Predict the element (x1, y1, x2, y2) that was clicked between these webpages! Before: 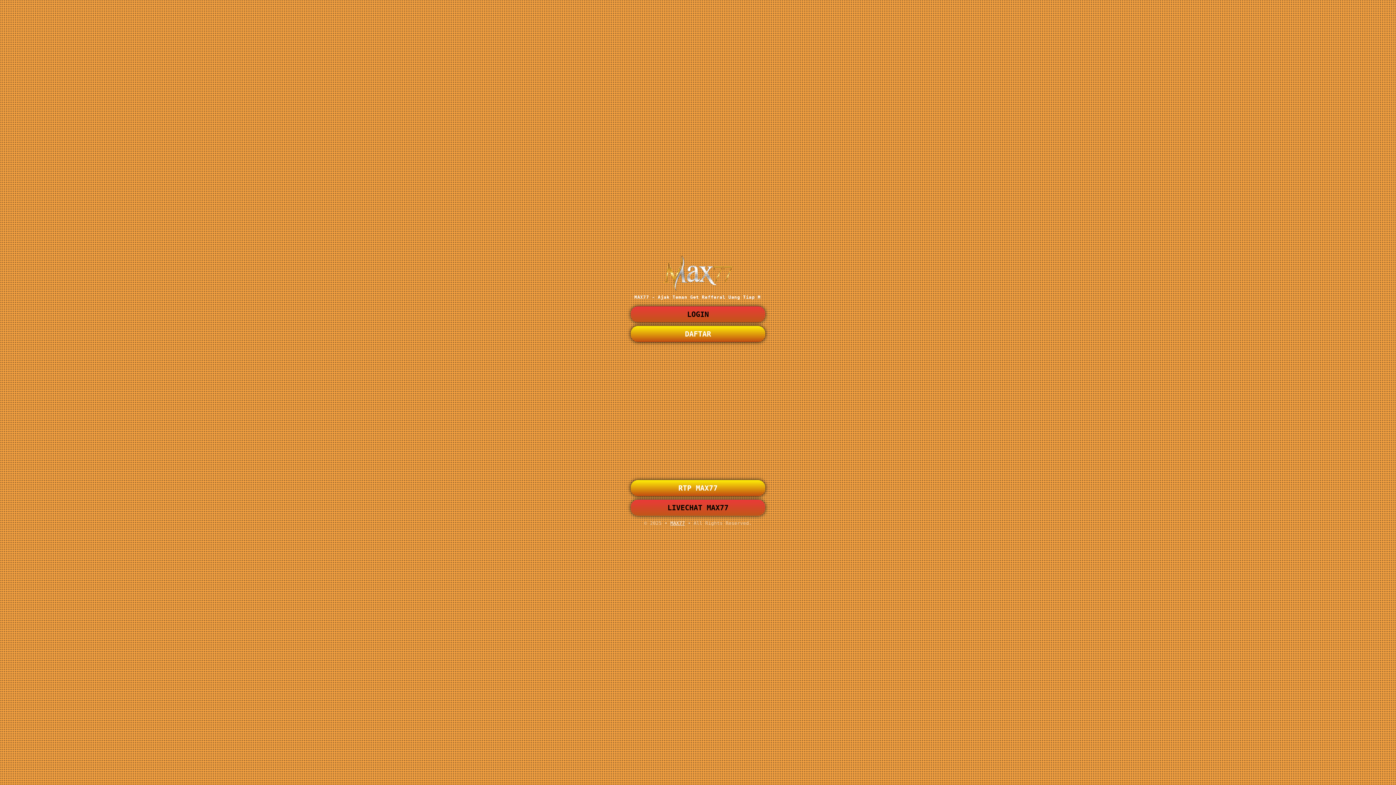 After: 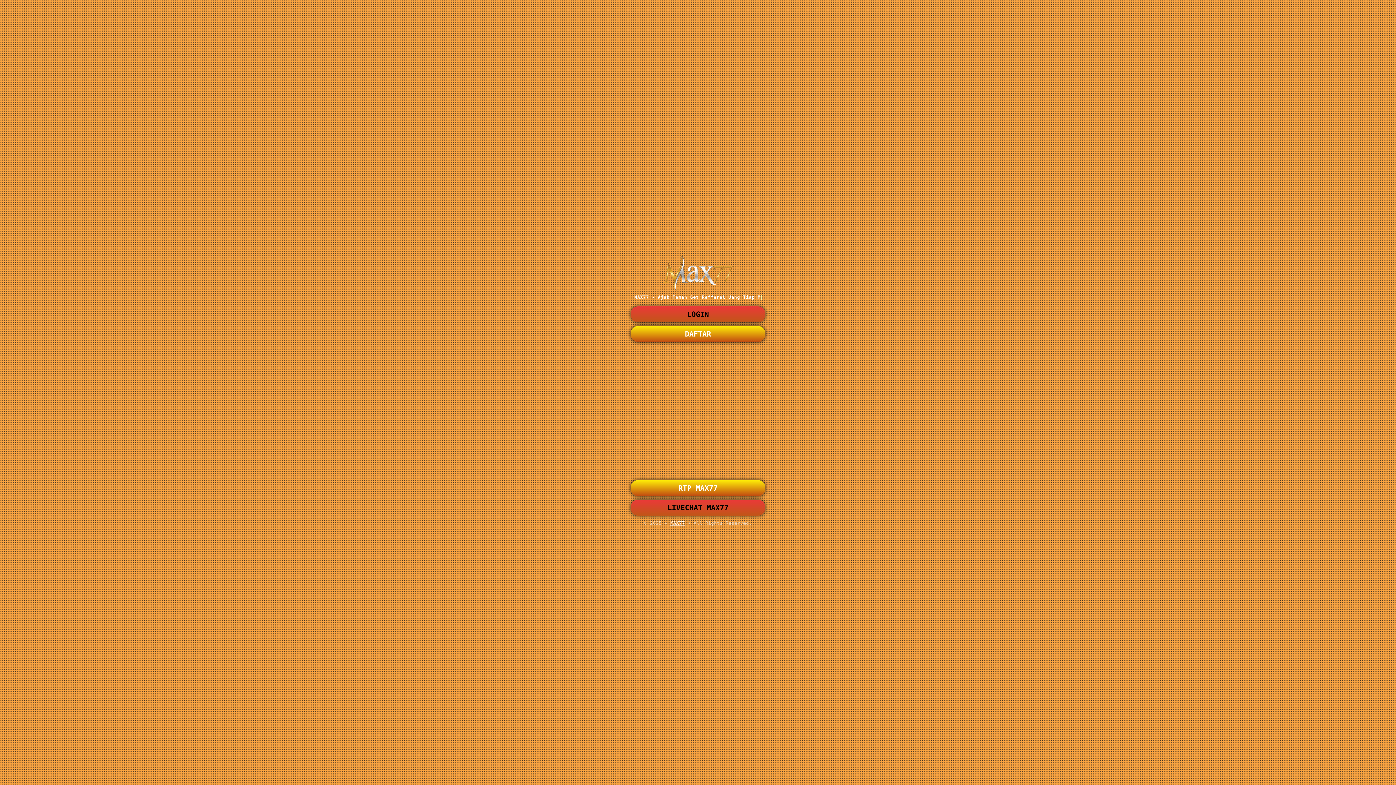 Action: label: LOGIN bbox: (630, 306, 765, 322)